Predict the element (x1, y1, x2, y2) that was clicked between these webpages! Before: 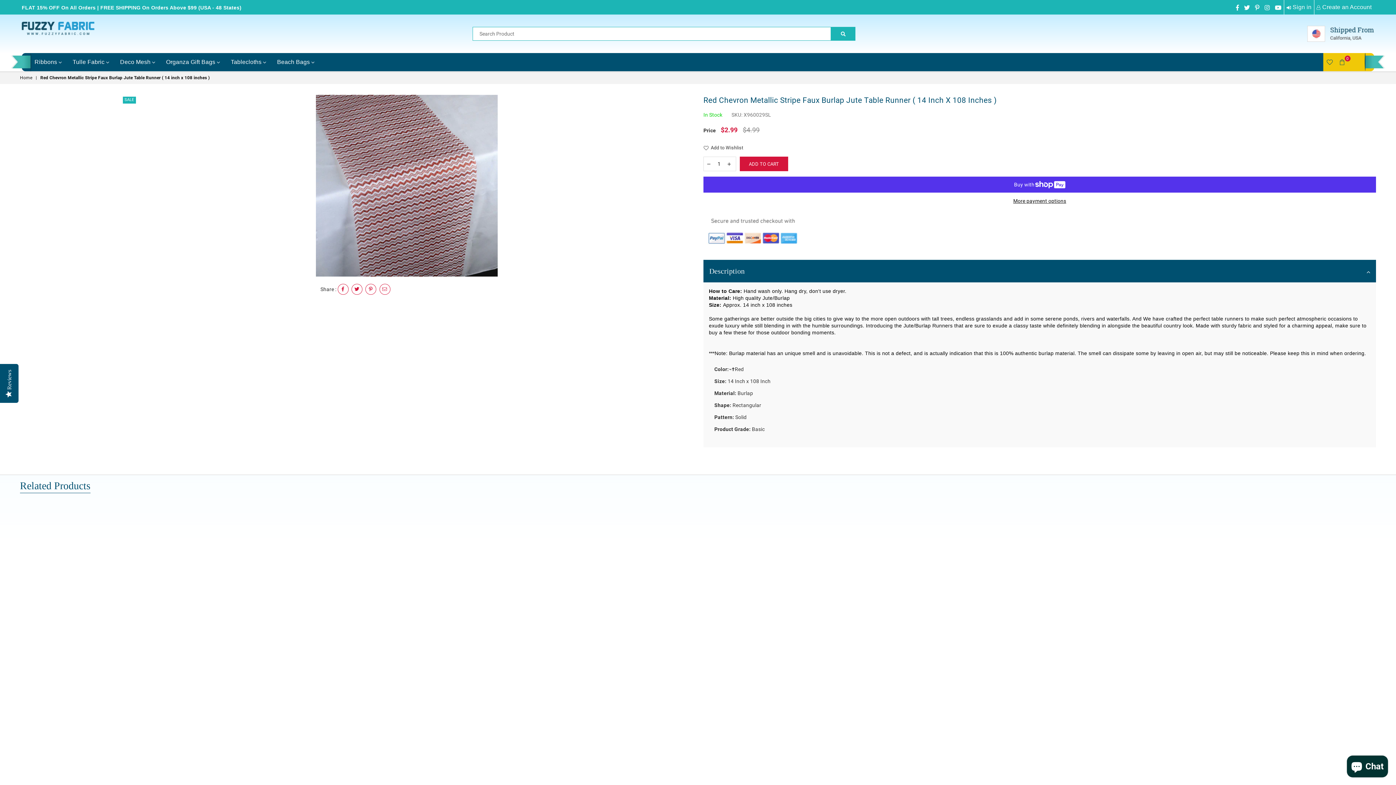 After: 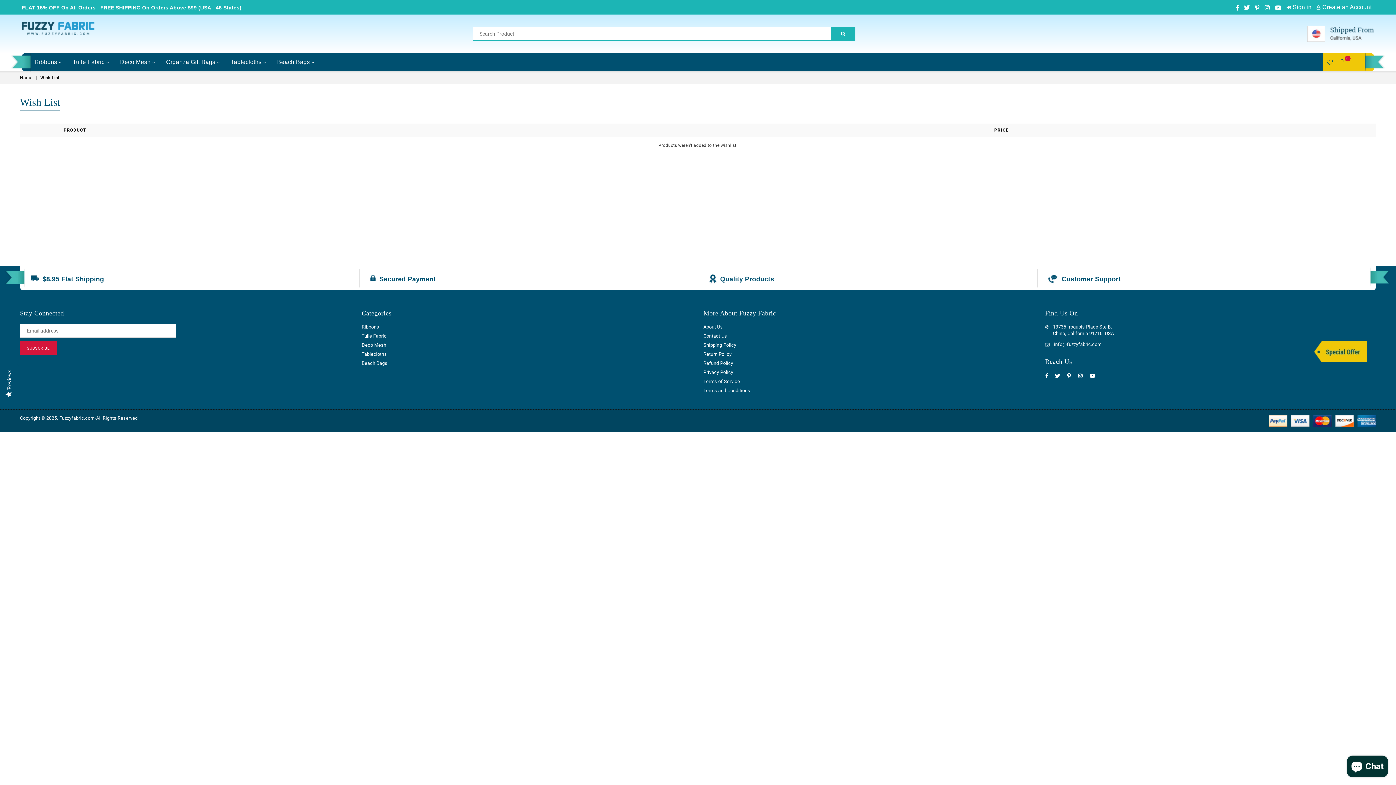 Action: bbox: (1323, 56, 1336, 67)